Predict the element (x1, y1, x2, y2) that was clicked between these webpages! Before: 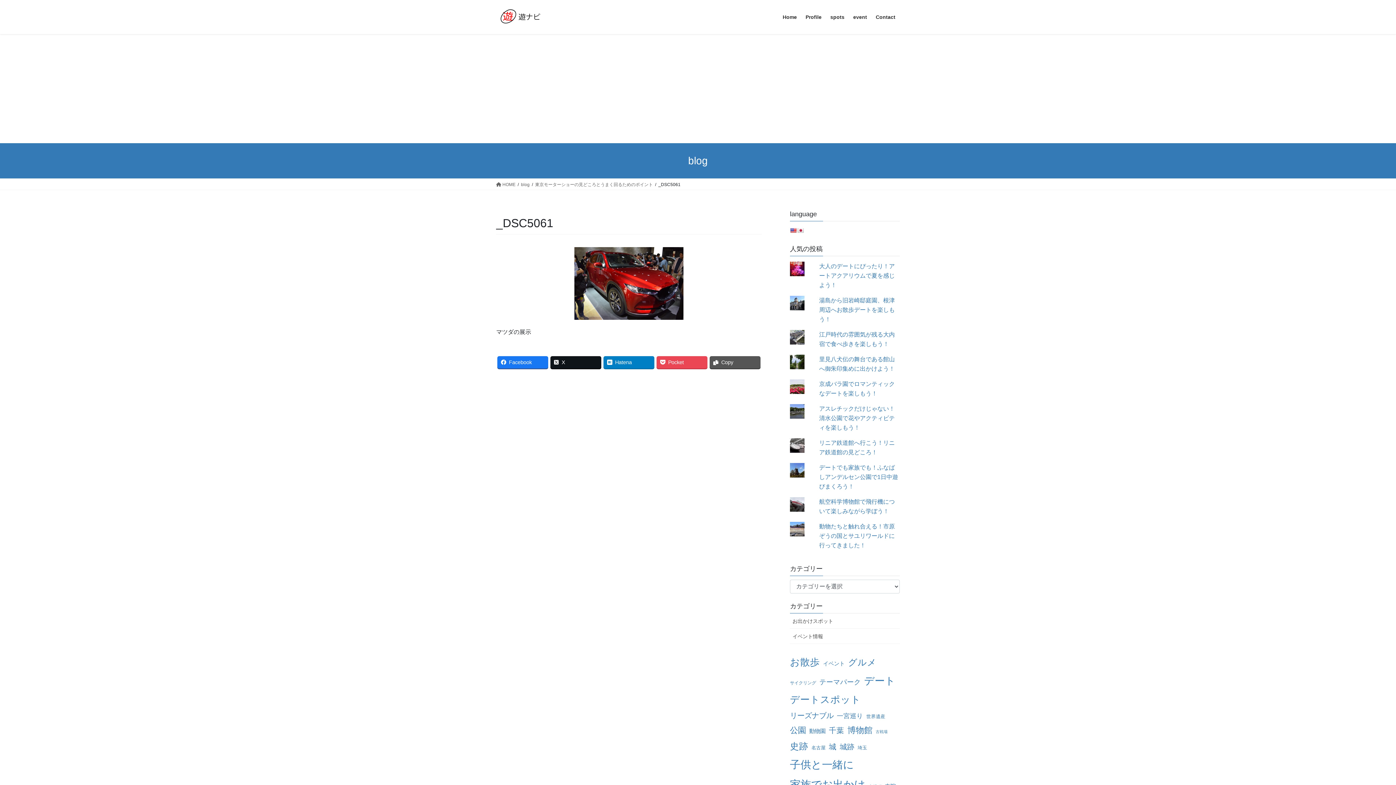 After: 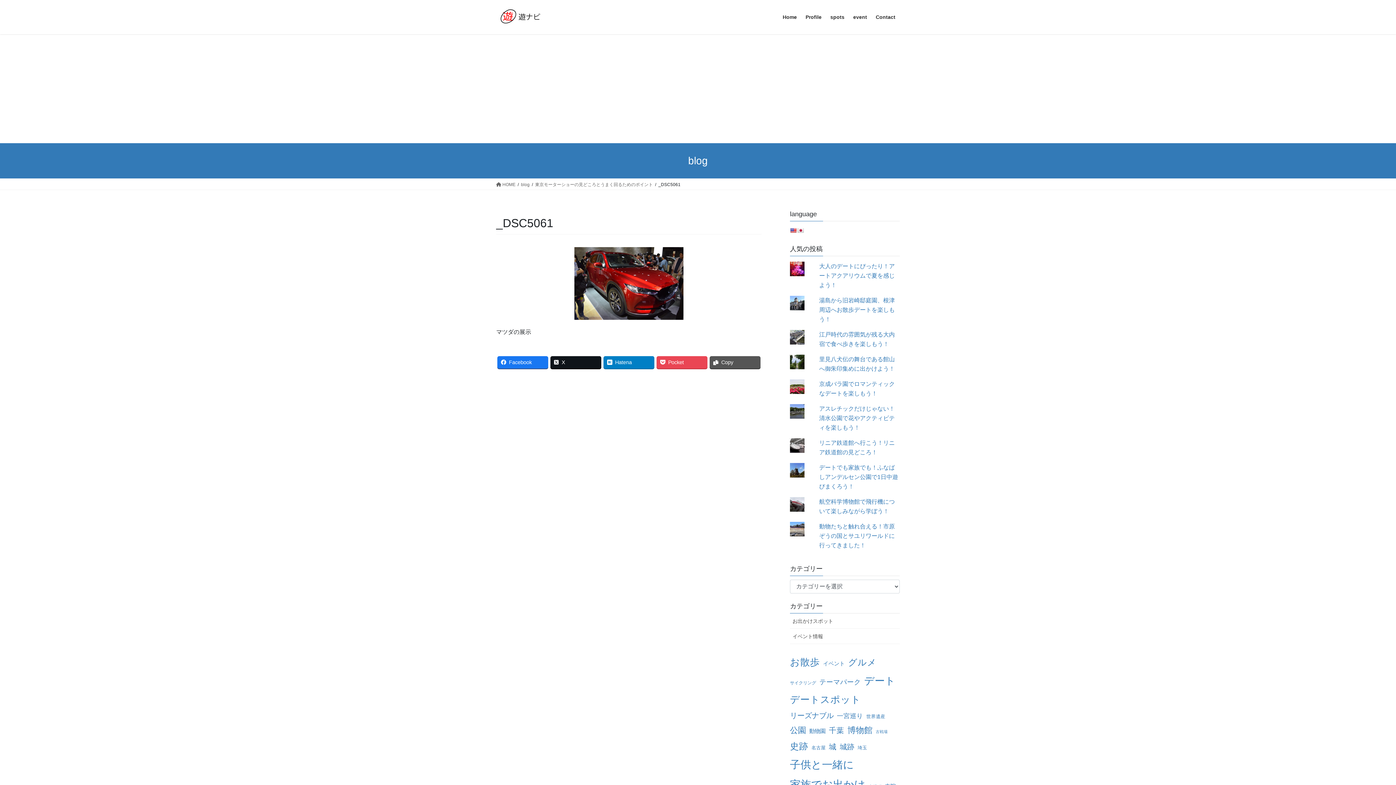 Action: bbox: (797, 227, 804, 233)